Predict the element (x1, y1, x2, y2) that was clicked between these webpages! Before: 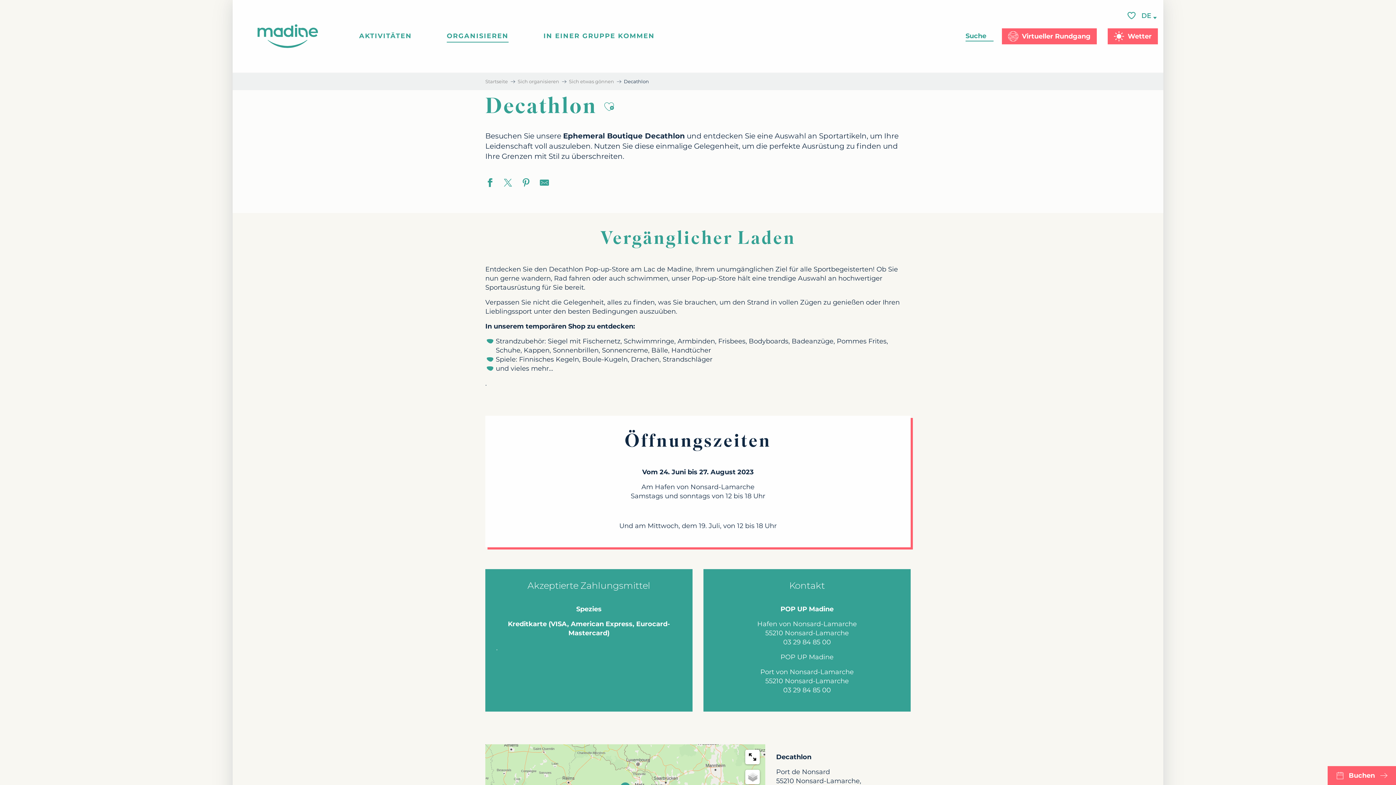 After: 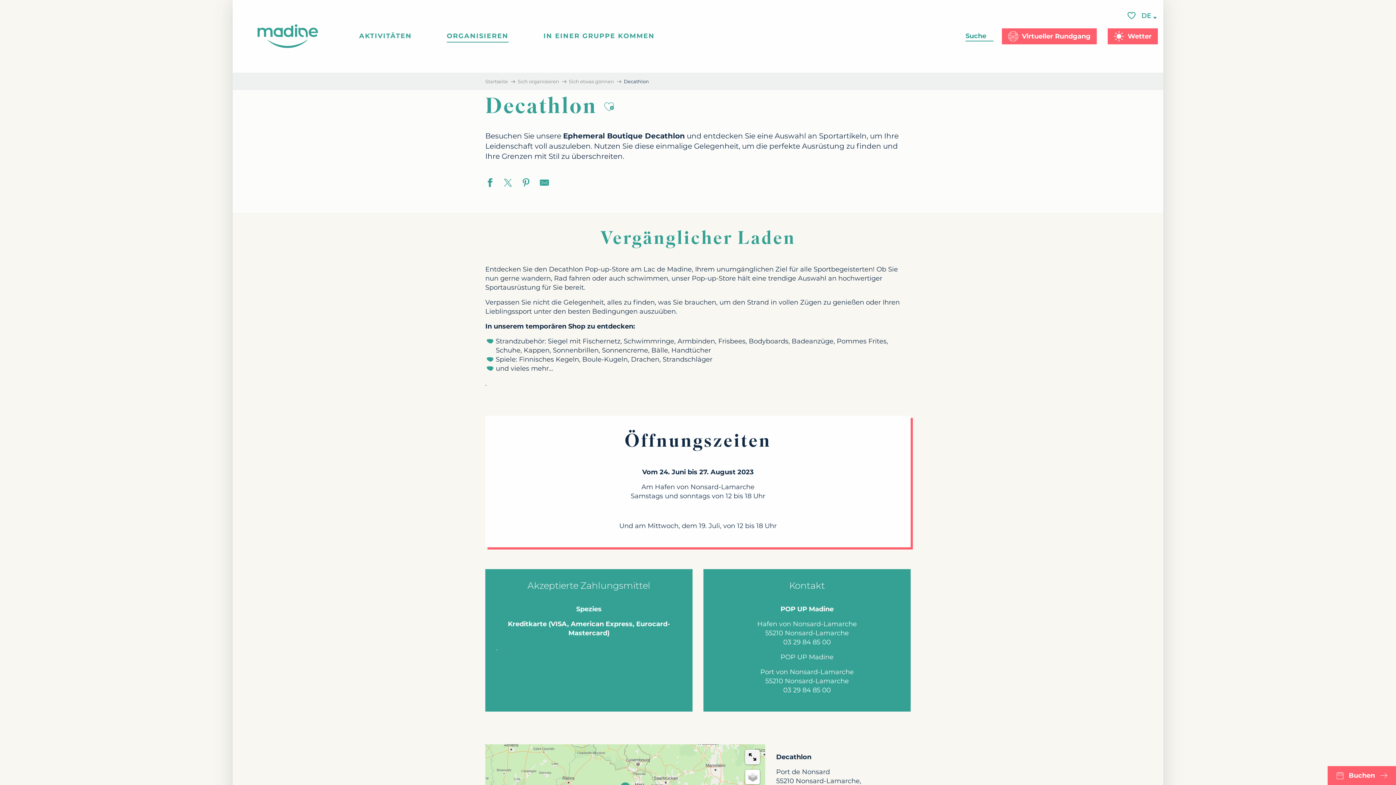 Action: bbox: (746, 751, 759, 764)